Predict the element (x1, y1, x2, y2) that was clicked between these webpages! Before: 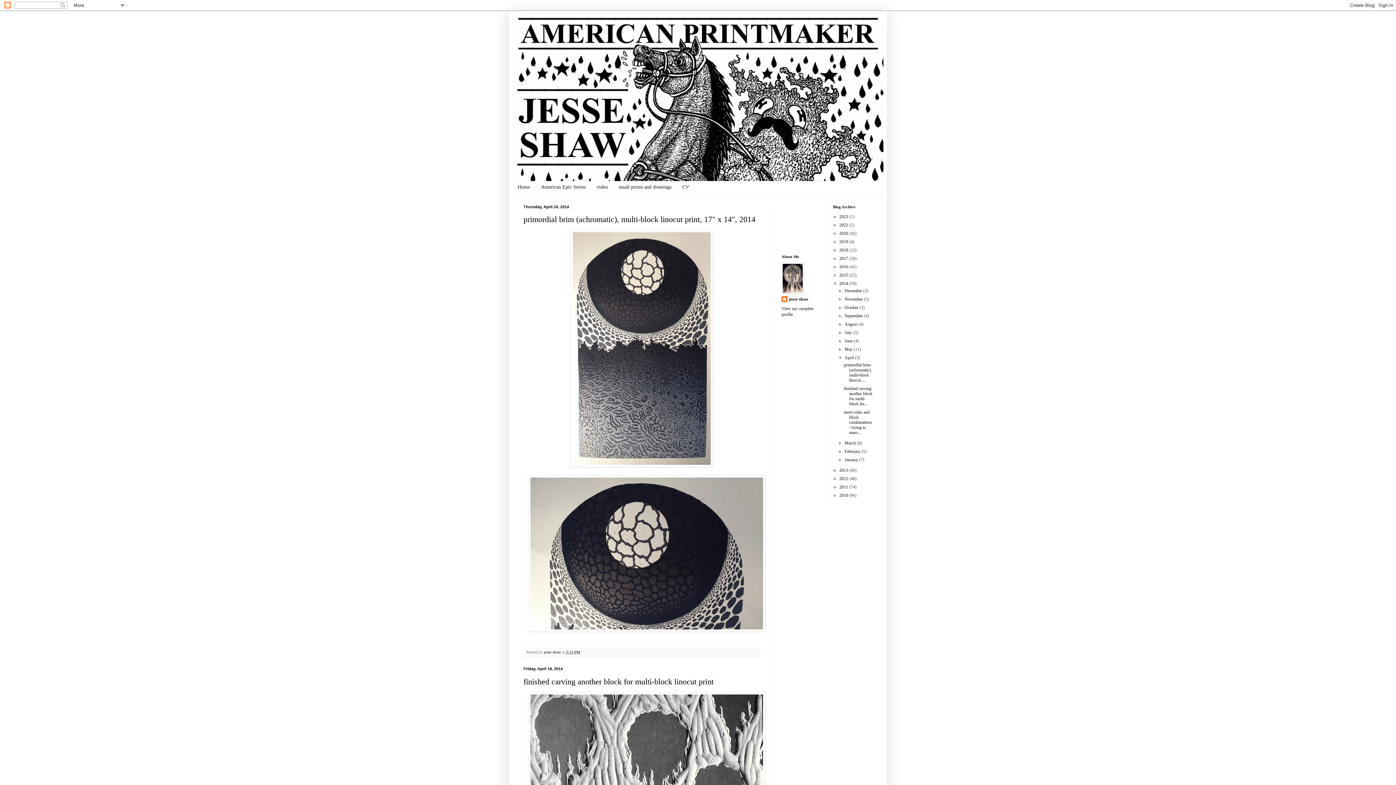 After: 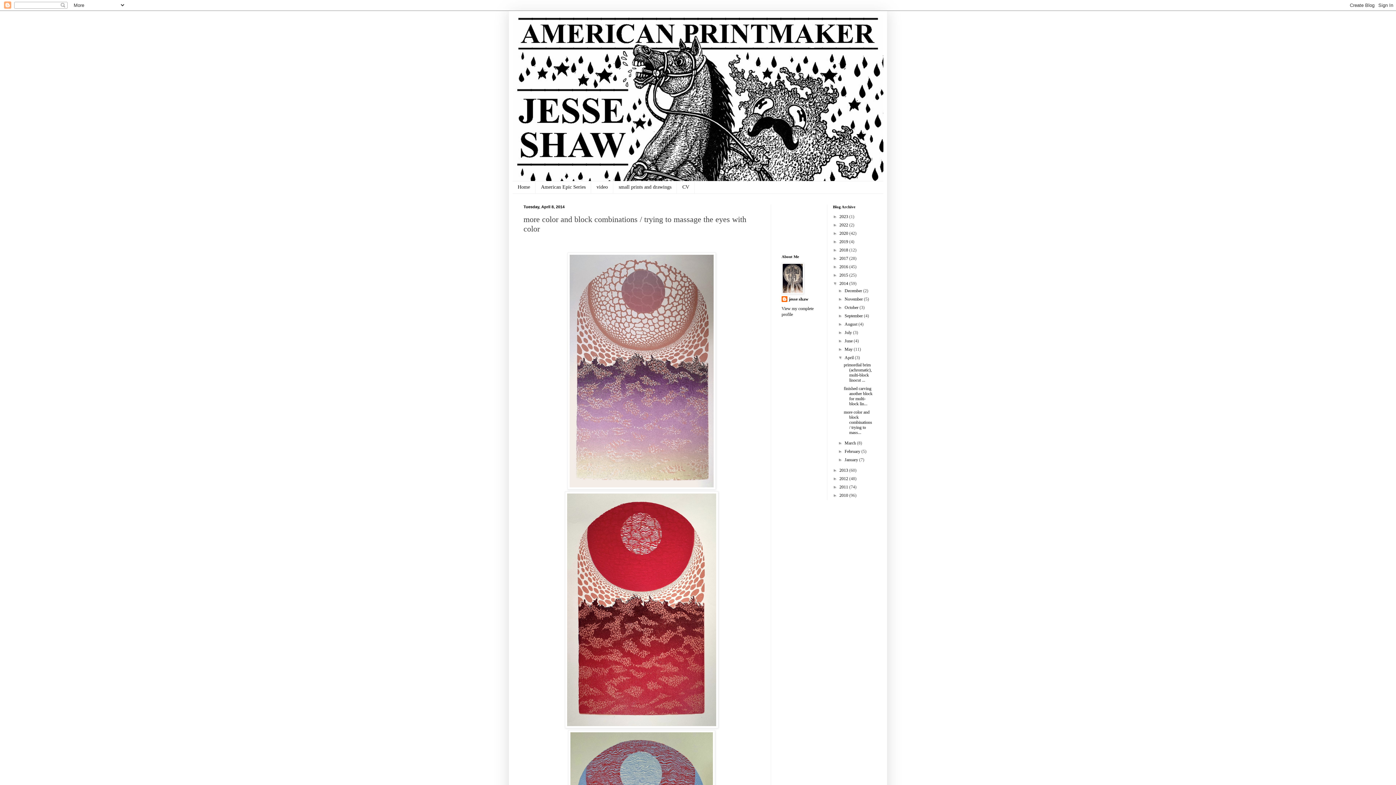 Action: label: more color and block combinations / trying to mass... bbox: (843, 409, 872, 435)